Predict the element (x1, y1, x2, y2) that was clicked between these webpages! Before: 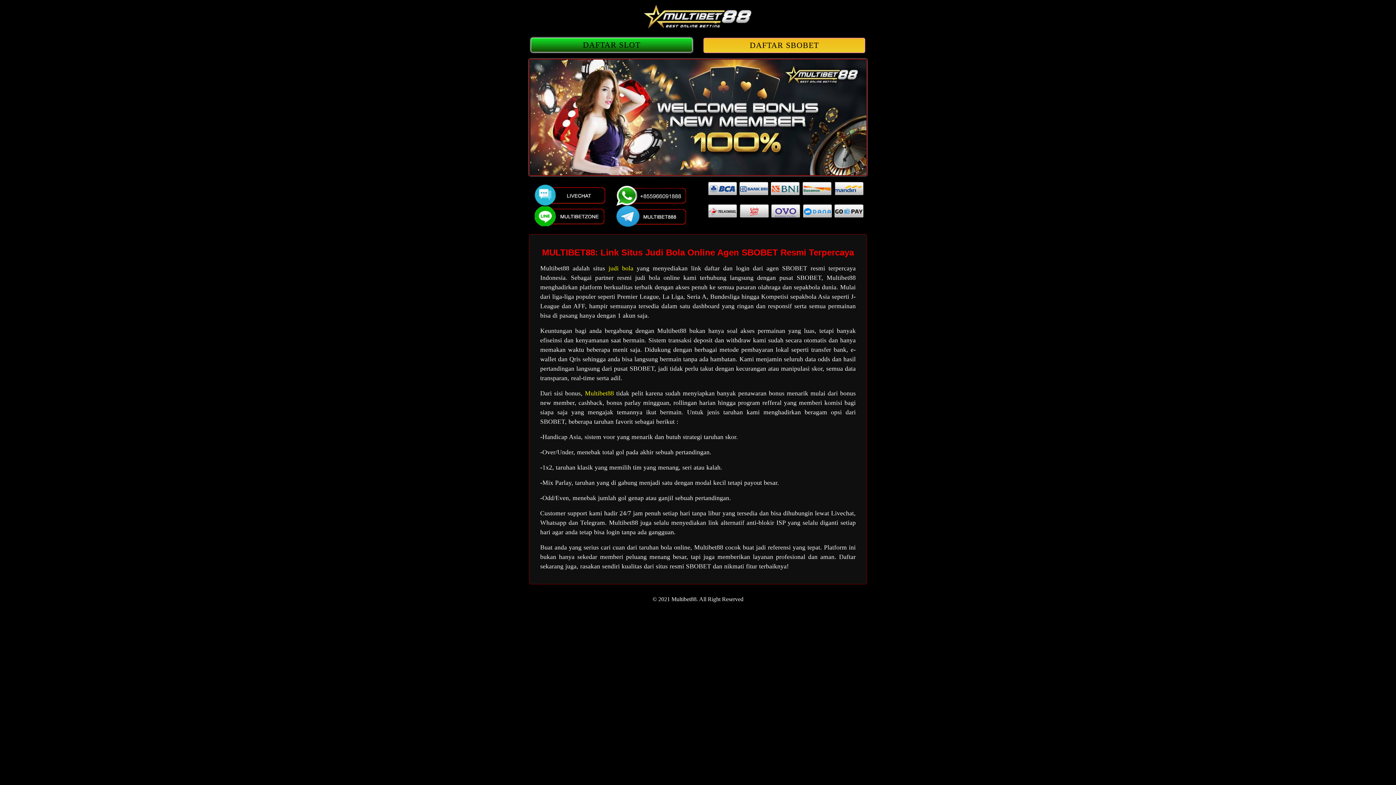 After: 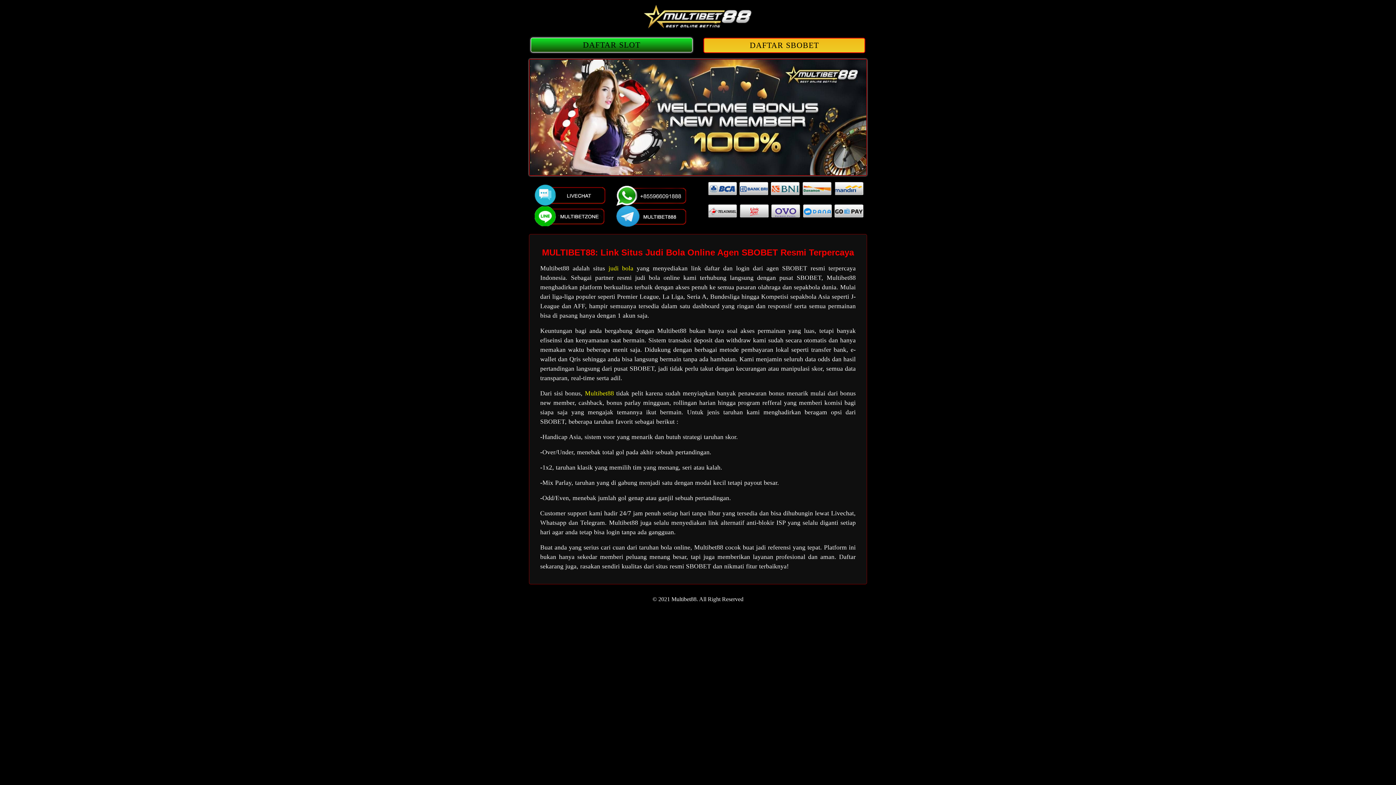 Action: label: Multibet88 bbox: (585, 389, 614, 397)